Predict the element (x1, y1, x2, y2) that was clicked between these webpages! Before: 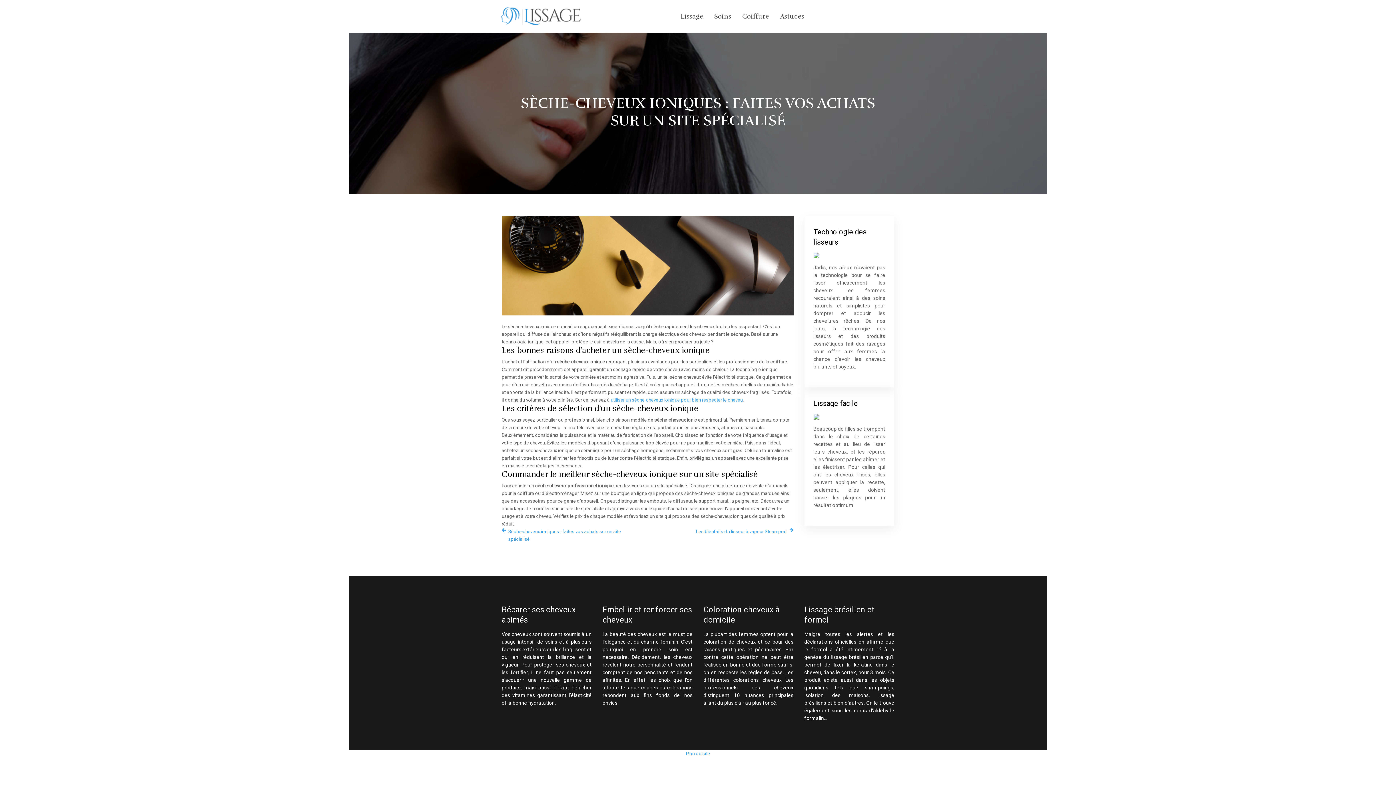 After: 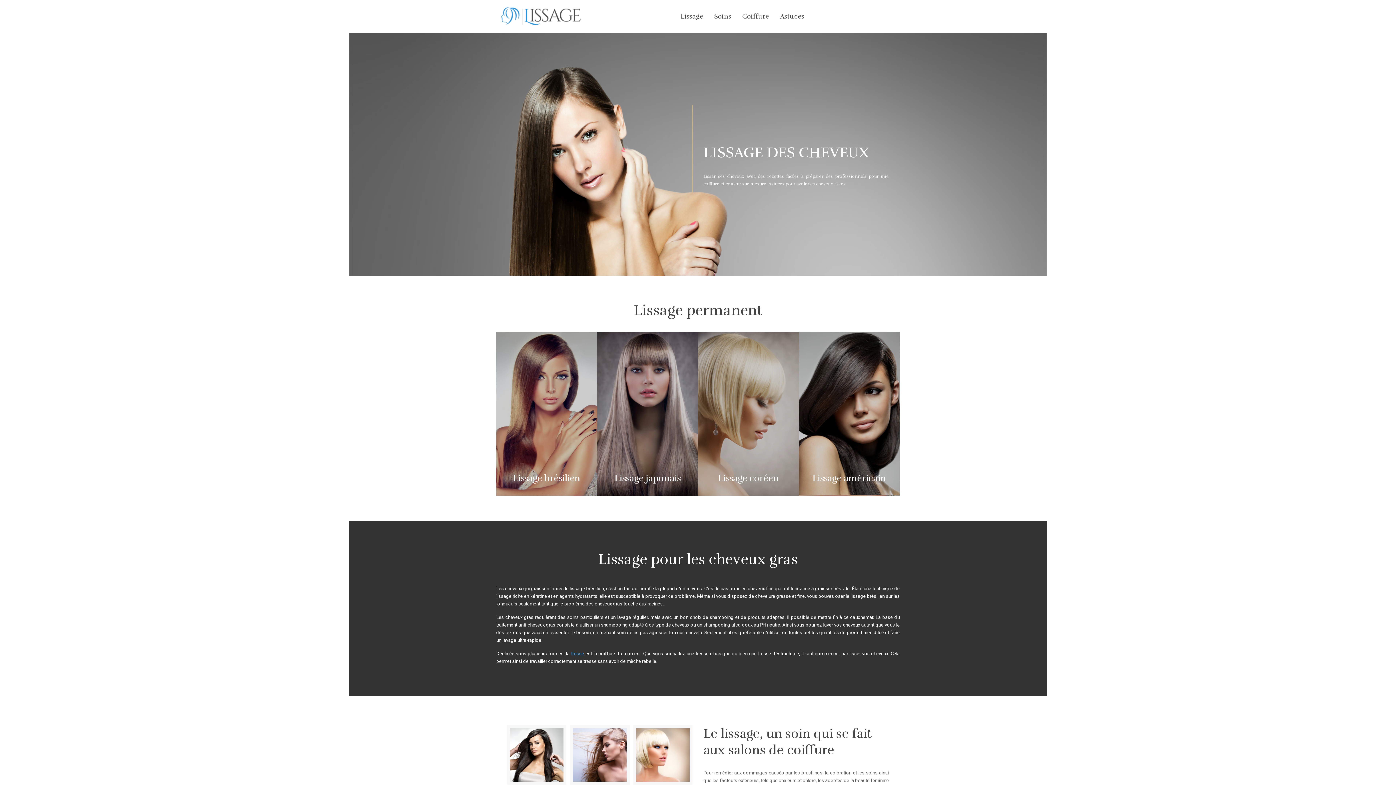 Action: bbox: (496, 0, 585, 32)